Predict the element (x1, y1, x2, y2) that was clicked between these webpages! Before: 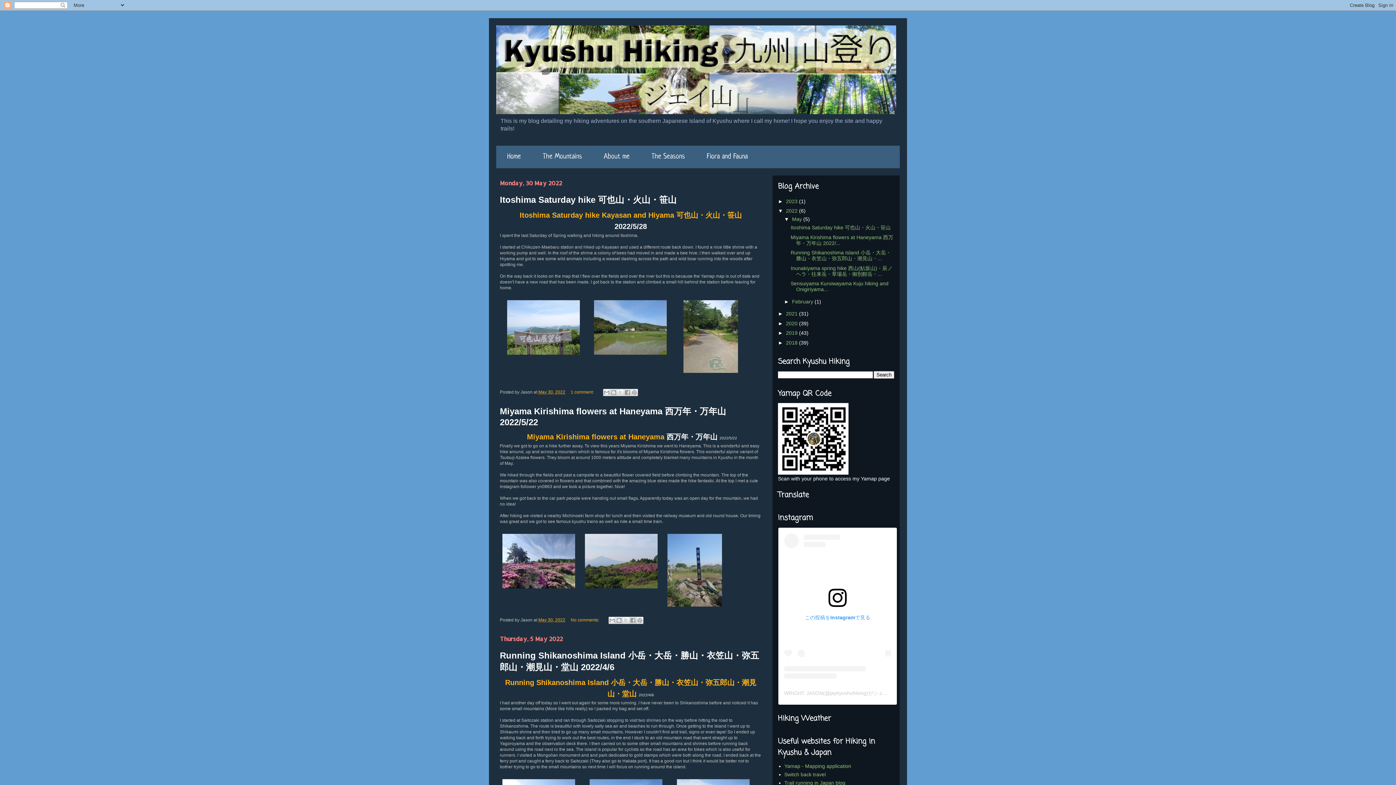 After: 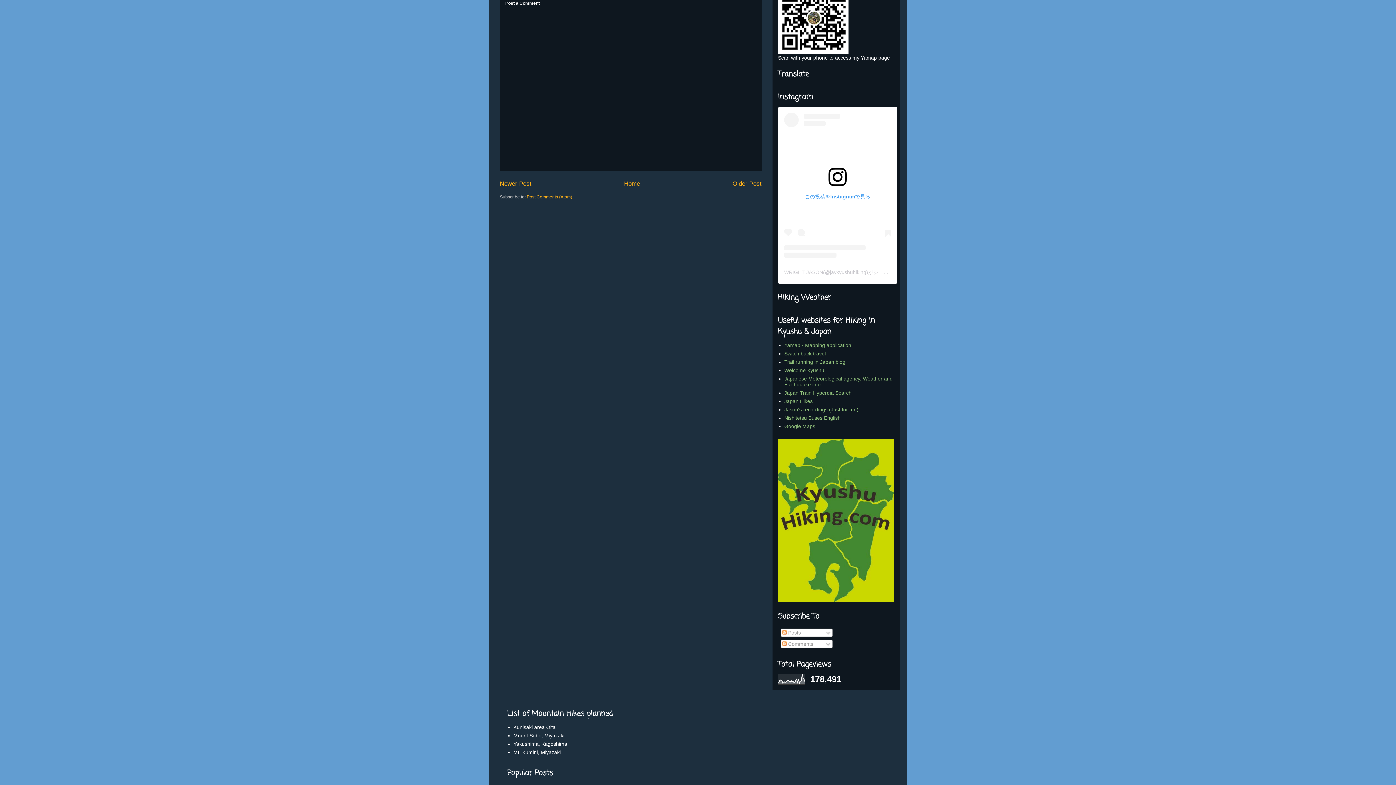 Action: label: No comments:  bbox: (570, 617, 600, 622)